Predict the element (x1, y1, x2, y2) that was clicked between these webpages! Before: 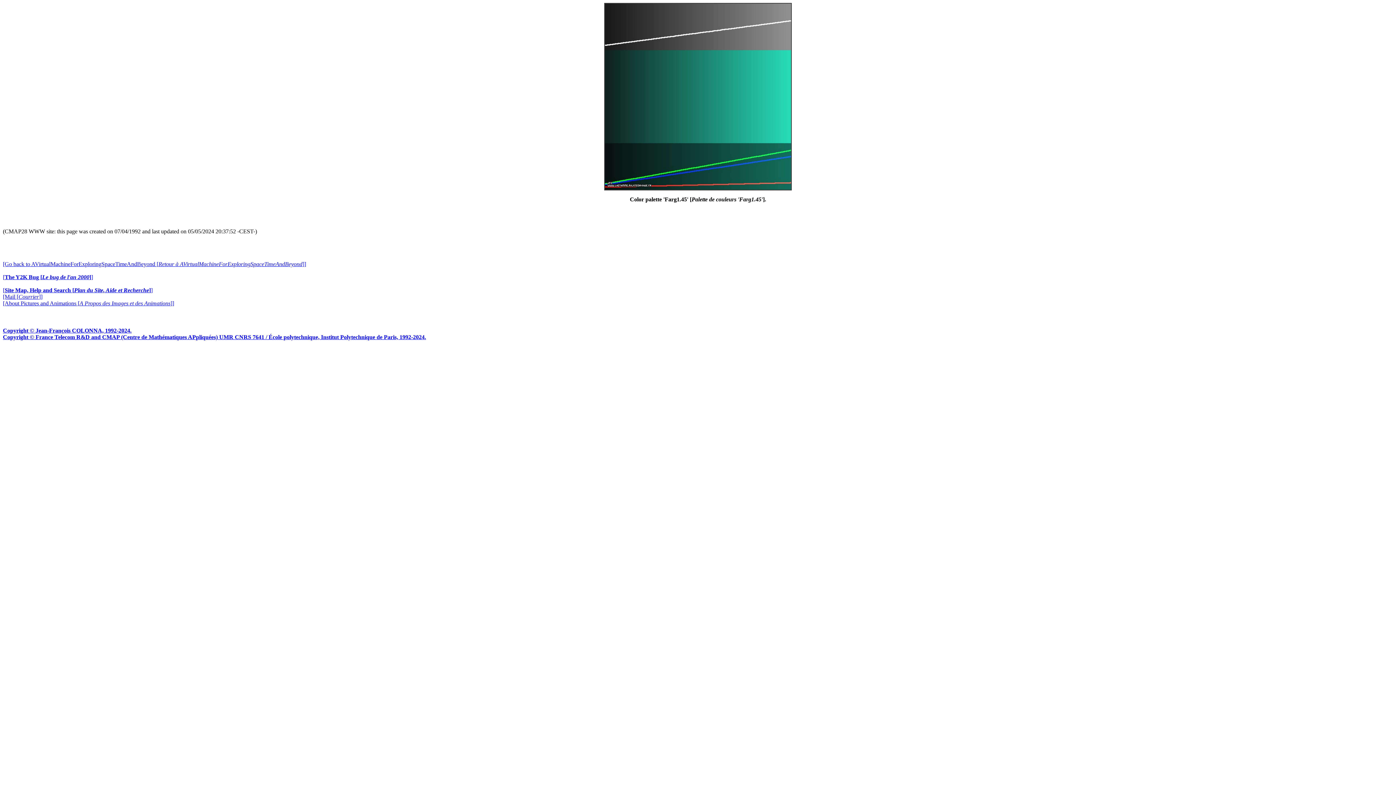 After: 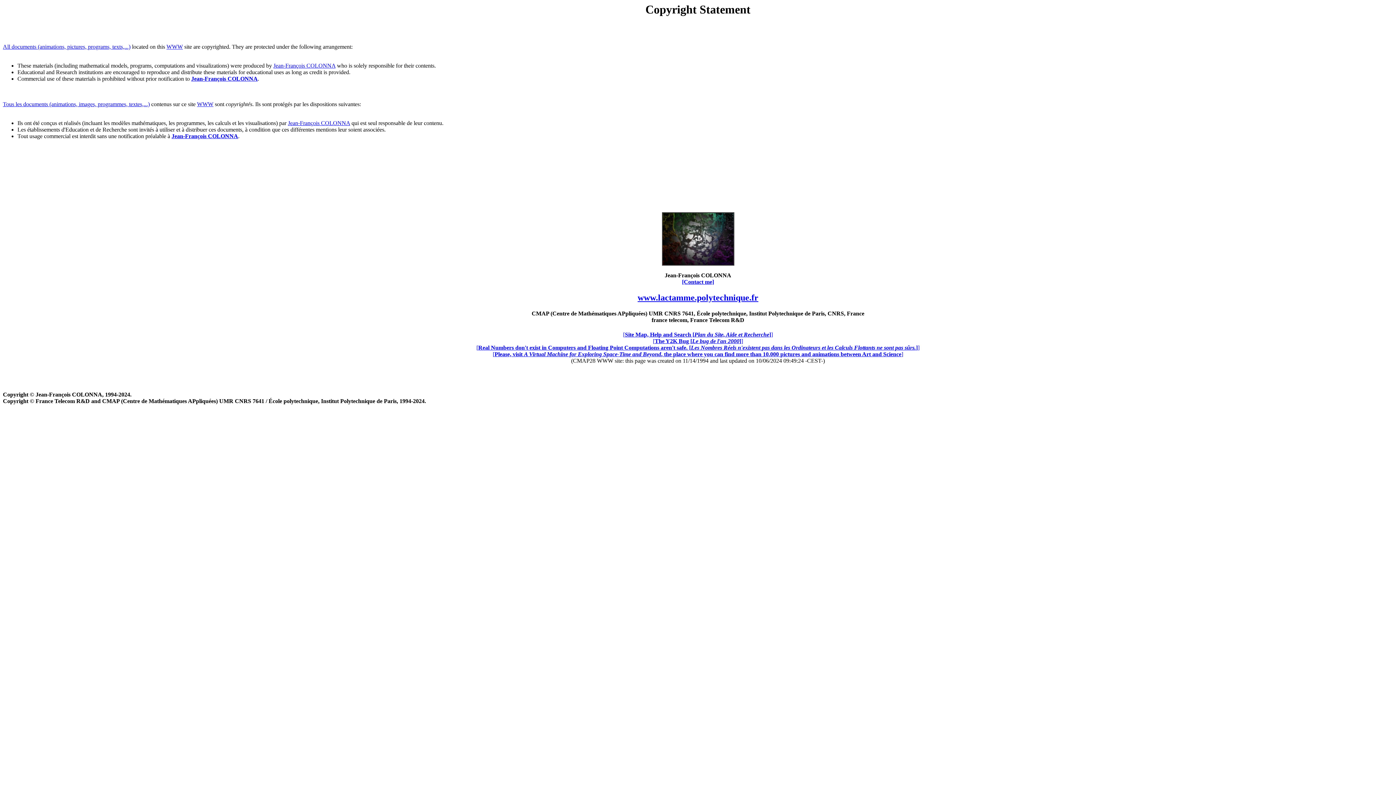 Action: bbox: (2, 327, 1393, 340) label: Copyright © Jean-François COLONNA, 1992-2024.
Copyright © France Telecom R&D and CMAP (Centre de Mathématiques APpliquées) UMR CNRS 7641 / École polytechnique, Institut Polytechnique de Paris, 1992-2024.